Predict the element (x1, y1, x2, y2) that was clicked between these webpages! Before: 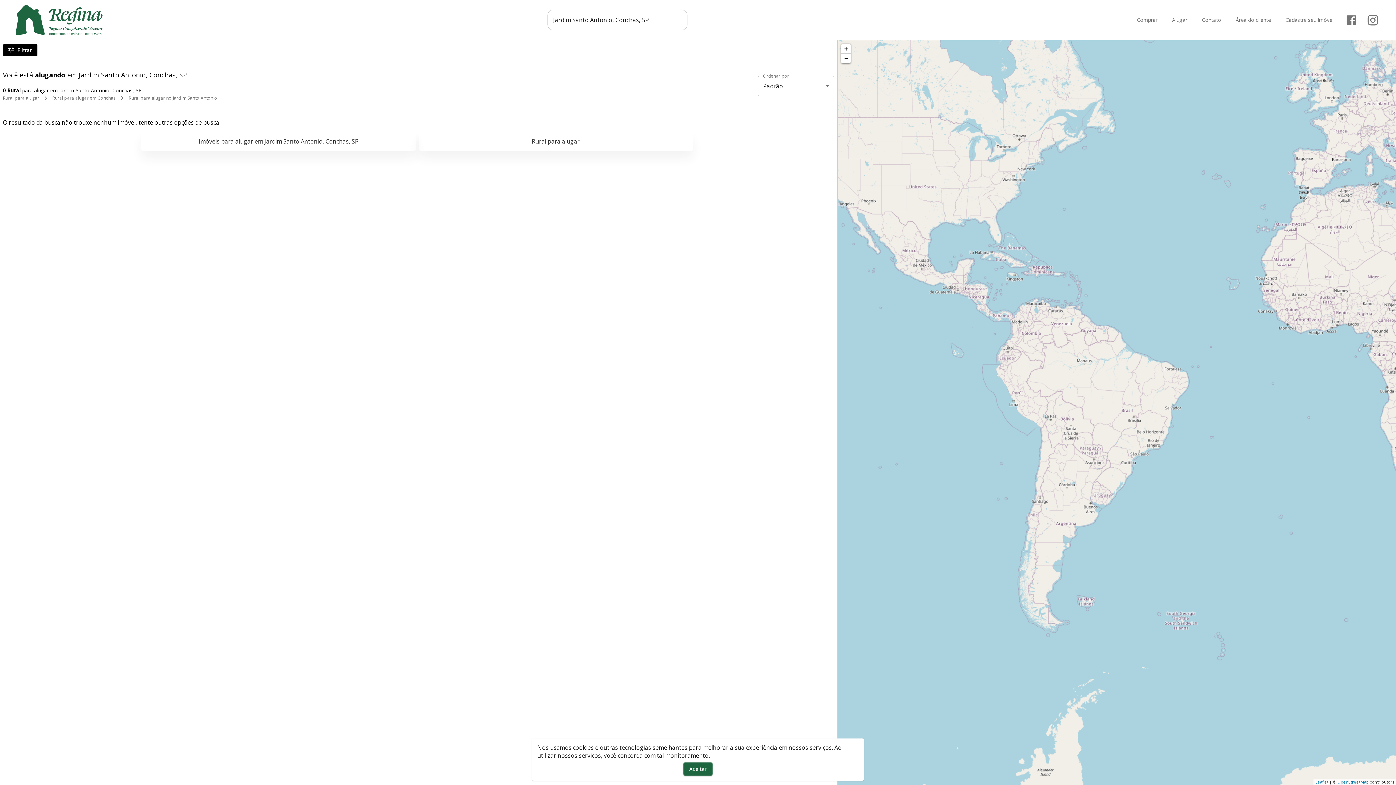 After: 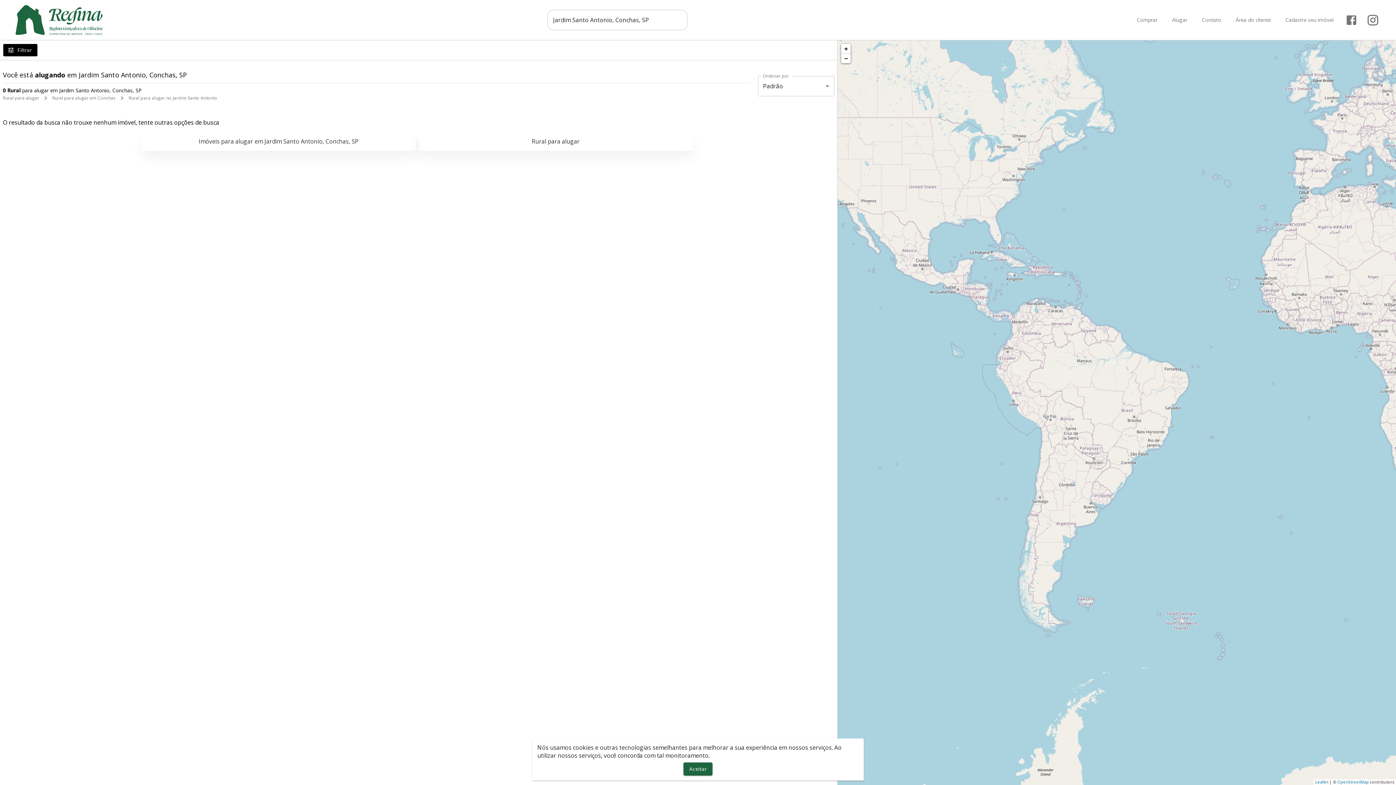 Action: bbox: (1235, 17, 1271, 22) label: Área do cliente